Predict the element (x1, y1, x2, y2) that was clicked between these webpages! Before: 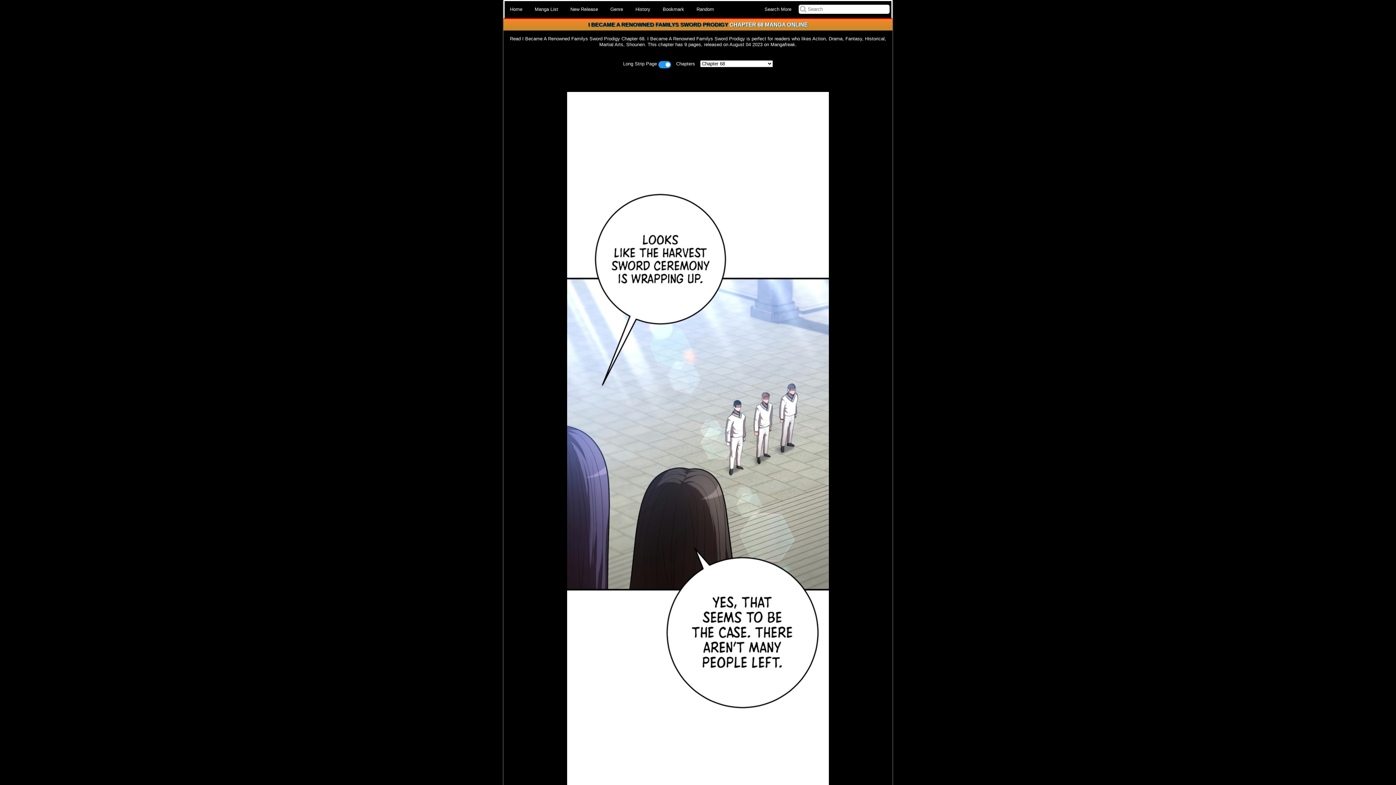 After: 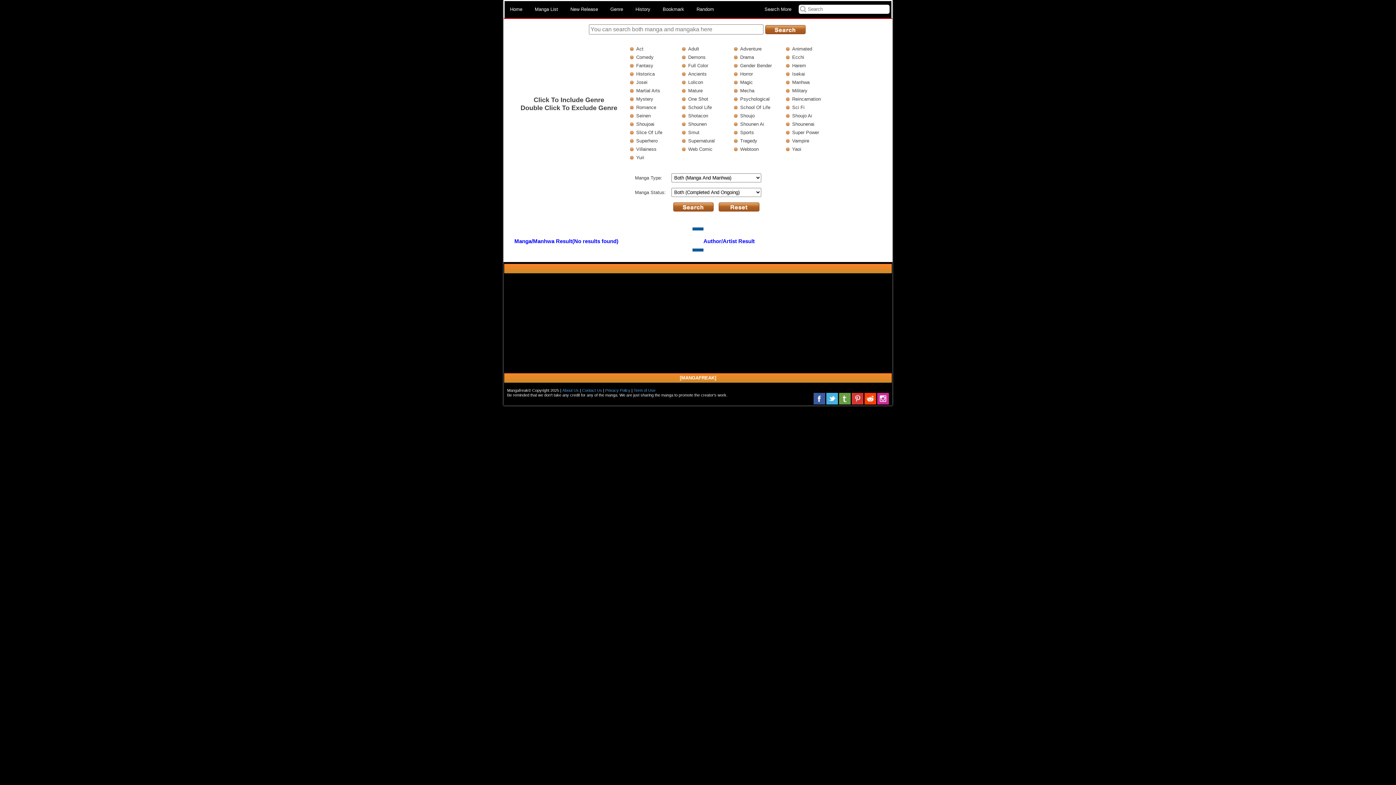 Action: bbox: (759, 1, 797, 17) label: Search More